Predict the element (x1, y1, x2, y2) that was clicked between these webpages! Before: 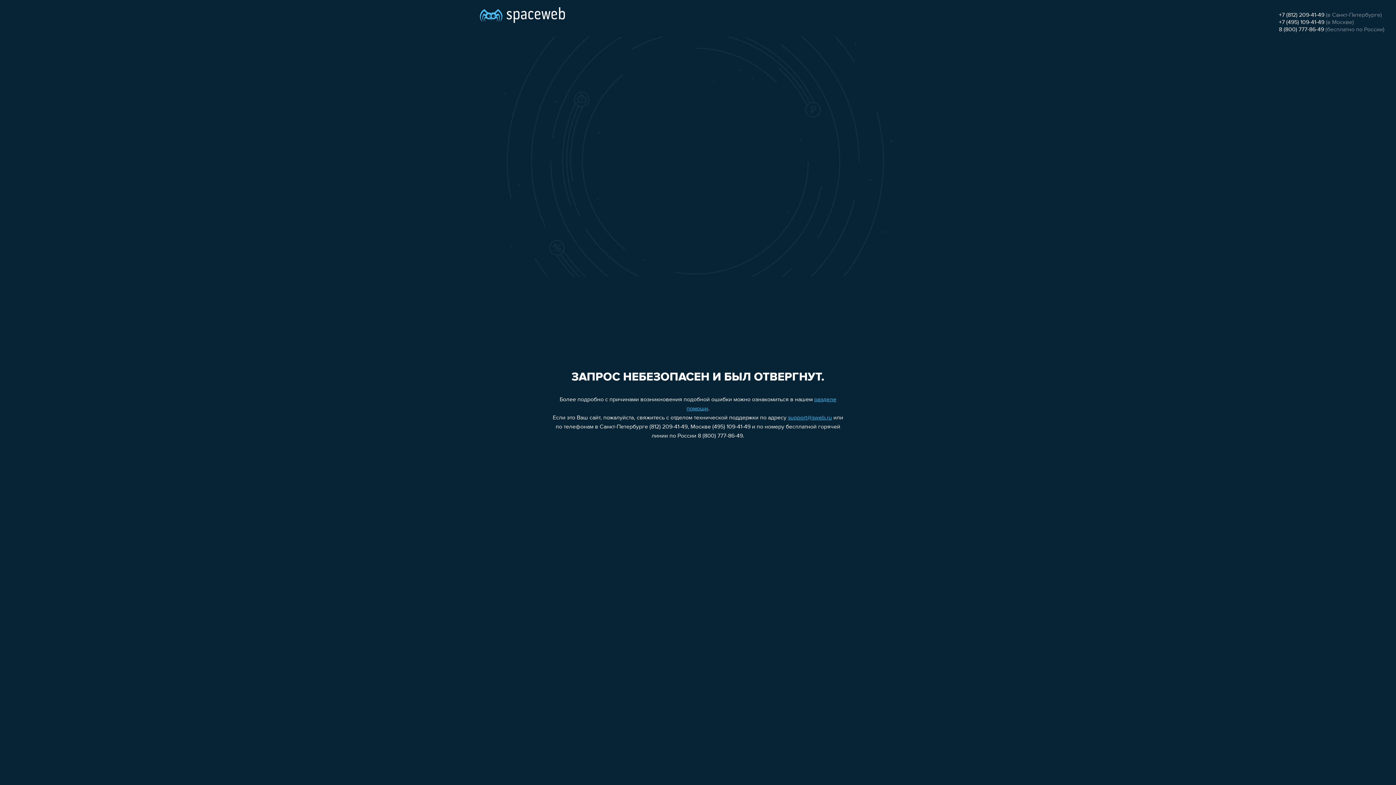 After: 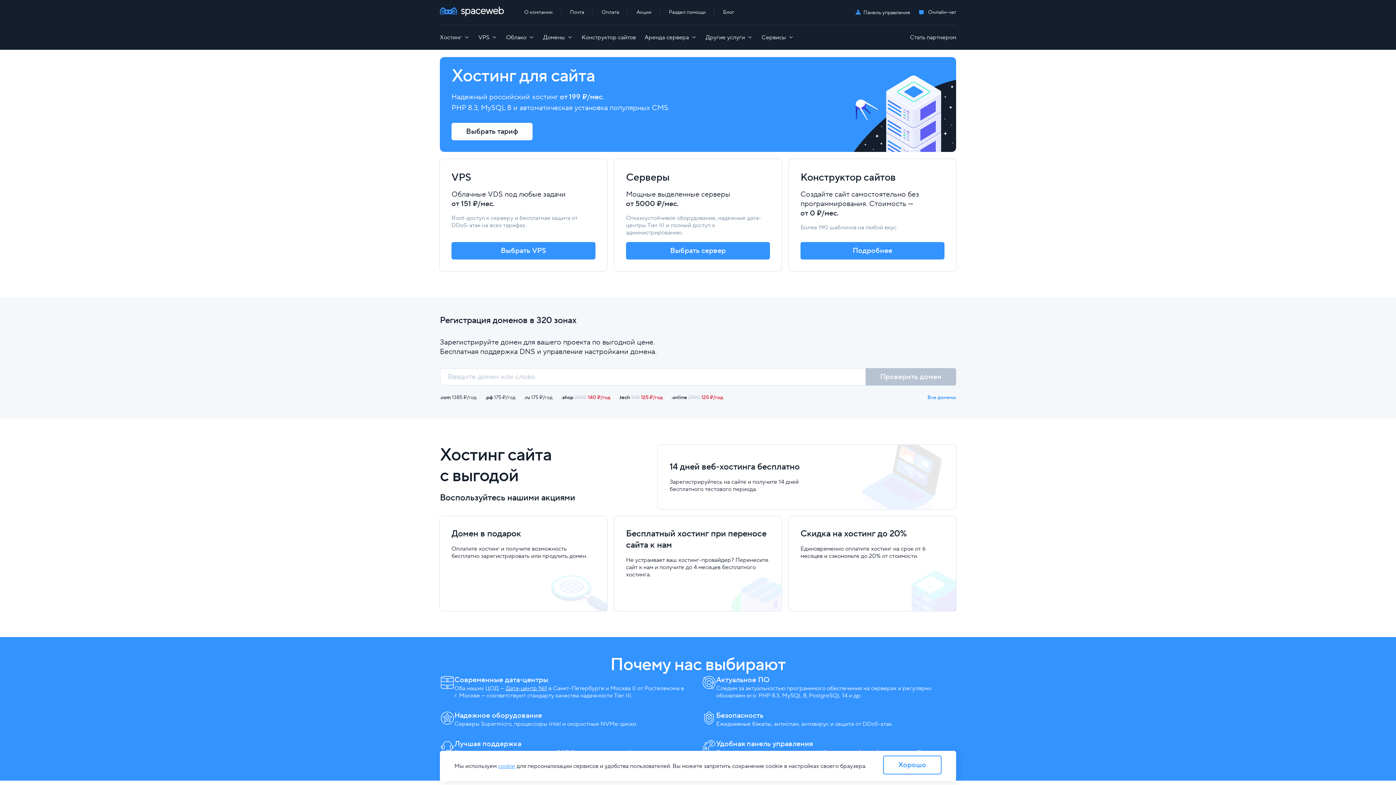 Action: bbox: (480, 0, 565, 25)